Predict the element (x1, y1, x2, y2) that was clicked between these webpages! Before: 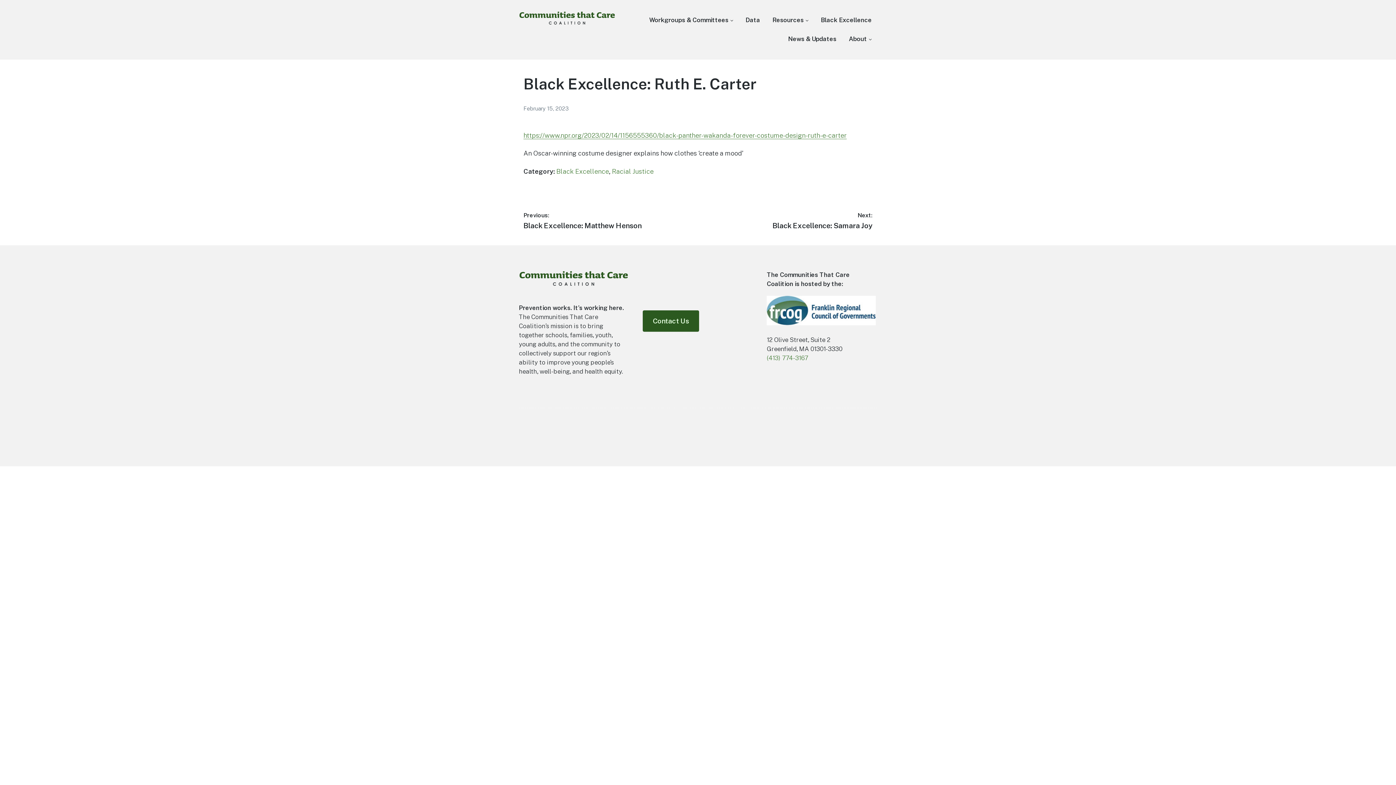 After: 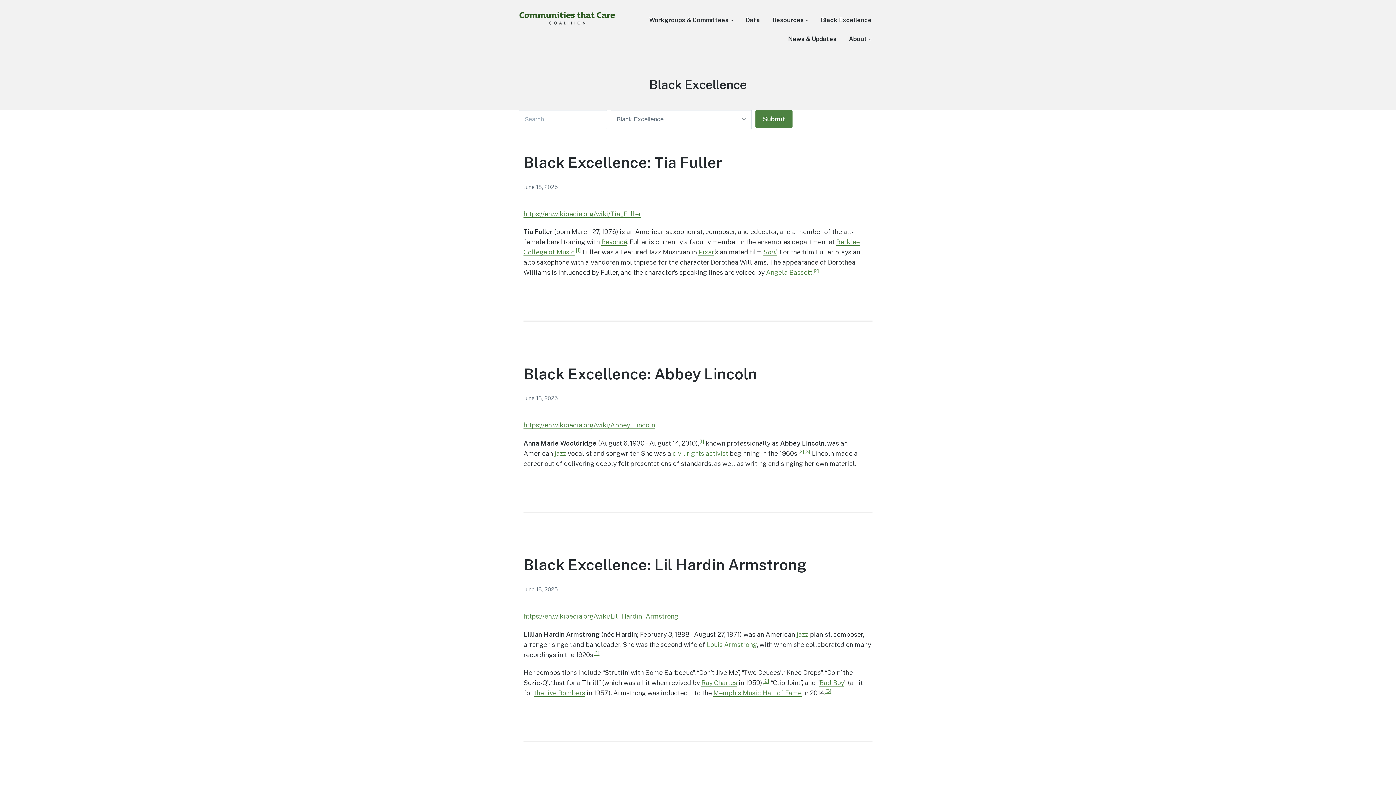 Action: bbox: (556, 167, 609, 175) label: Black Excellence